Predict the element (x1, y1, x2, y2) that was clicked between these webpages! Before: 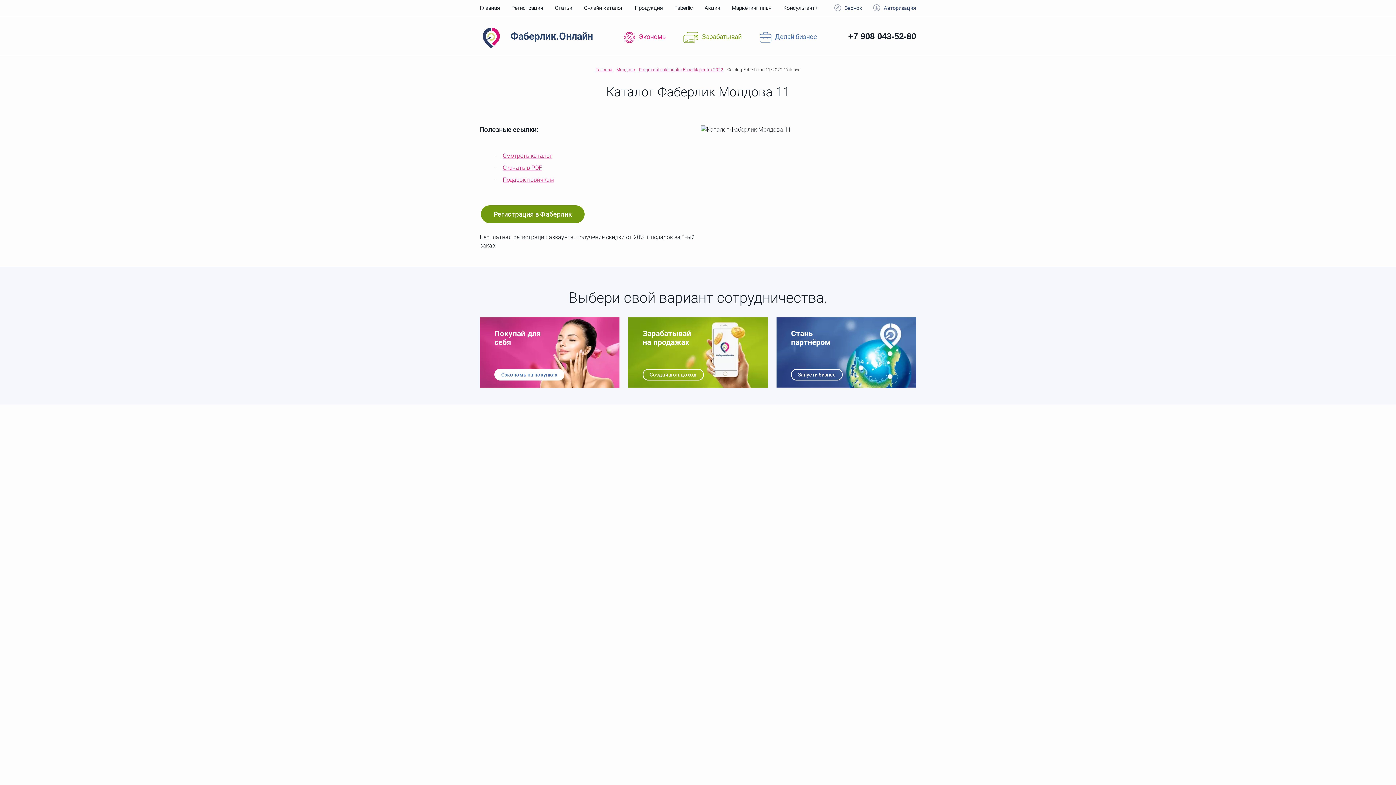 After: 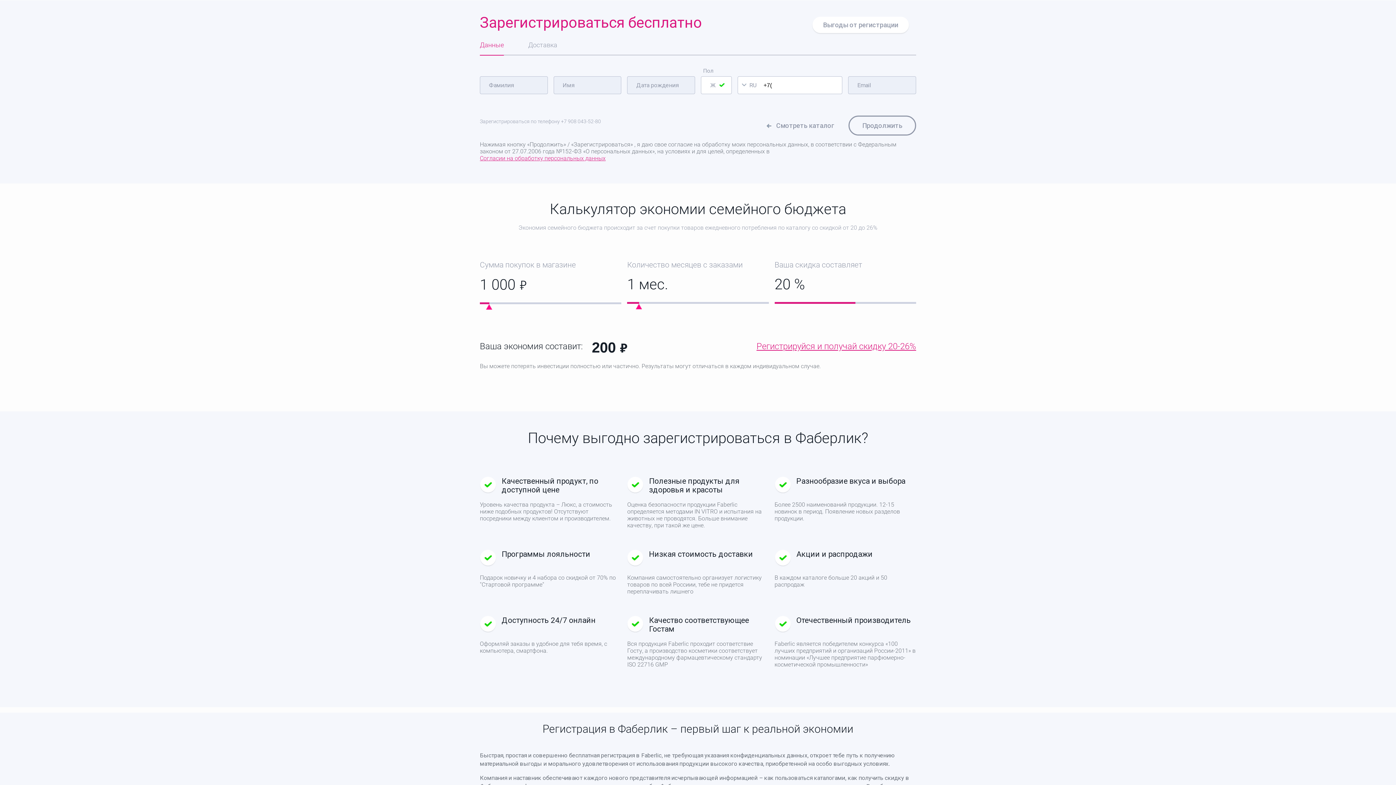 Action: label: Сэкономь на покупках bbox: (494, 369, 564, 380)